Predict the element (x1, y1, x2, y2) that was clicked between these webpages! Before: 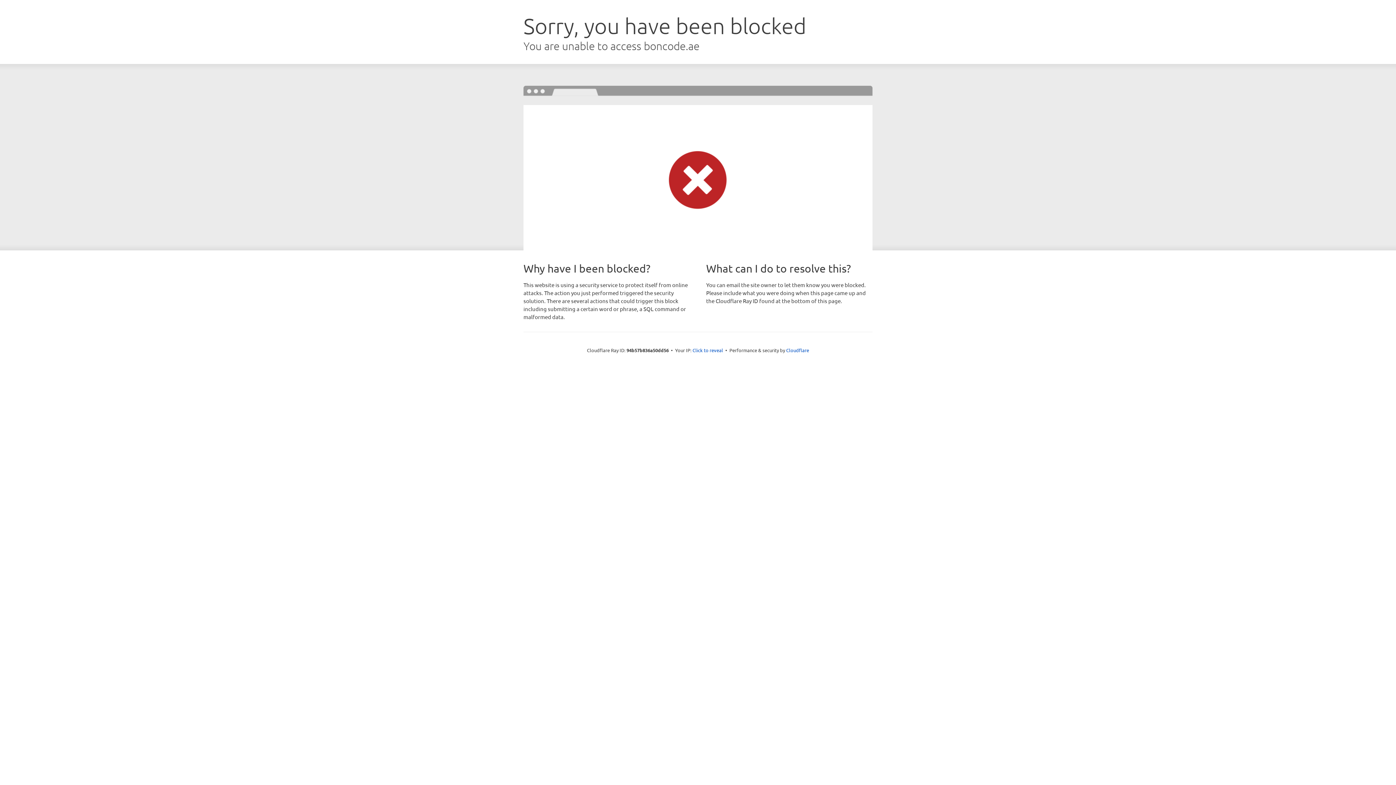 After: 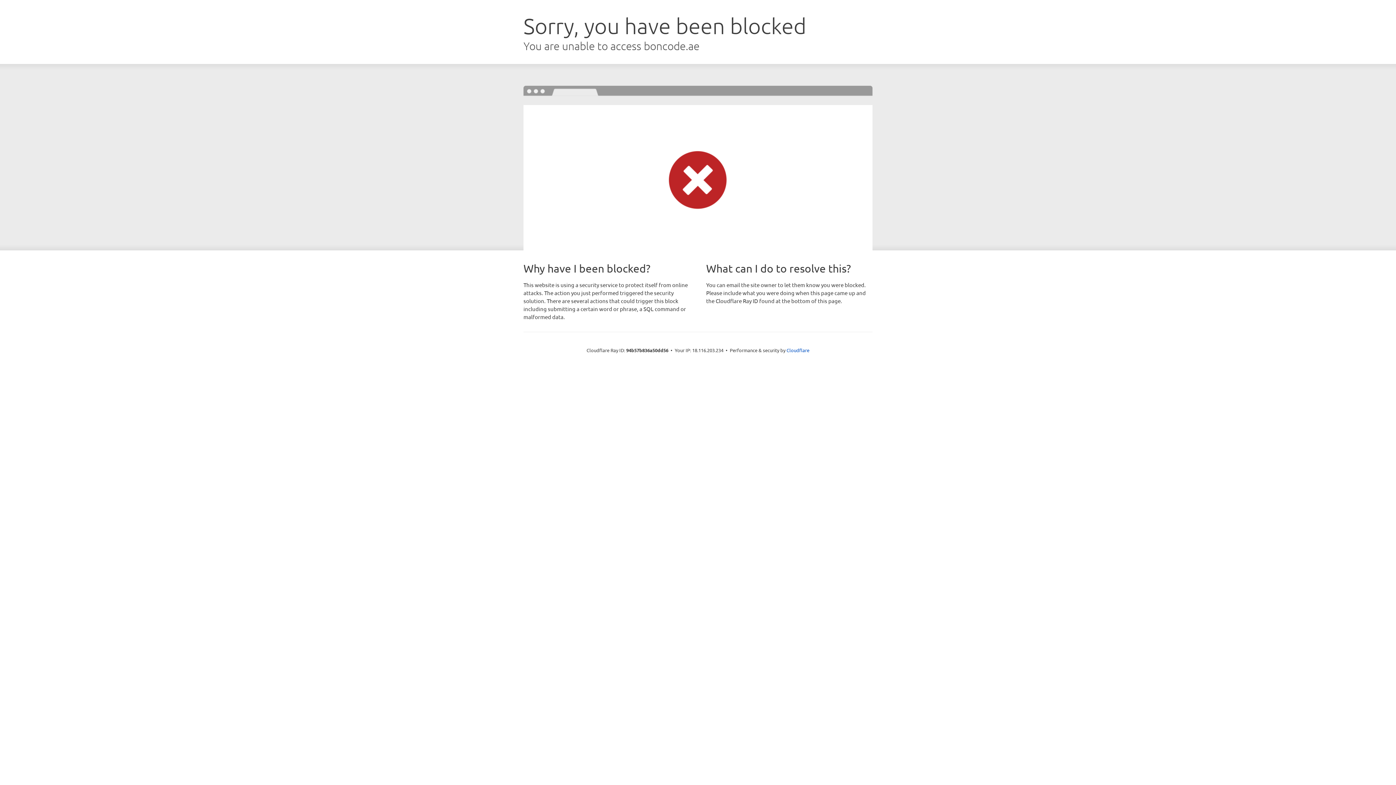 Action: label: Click to reveal bbox: (692, 346, 723, 353)